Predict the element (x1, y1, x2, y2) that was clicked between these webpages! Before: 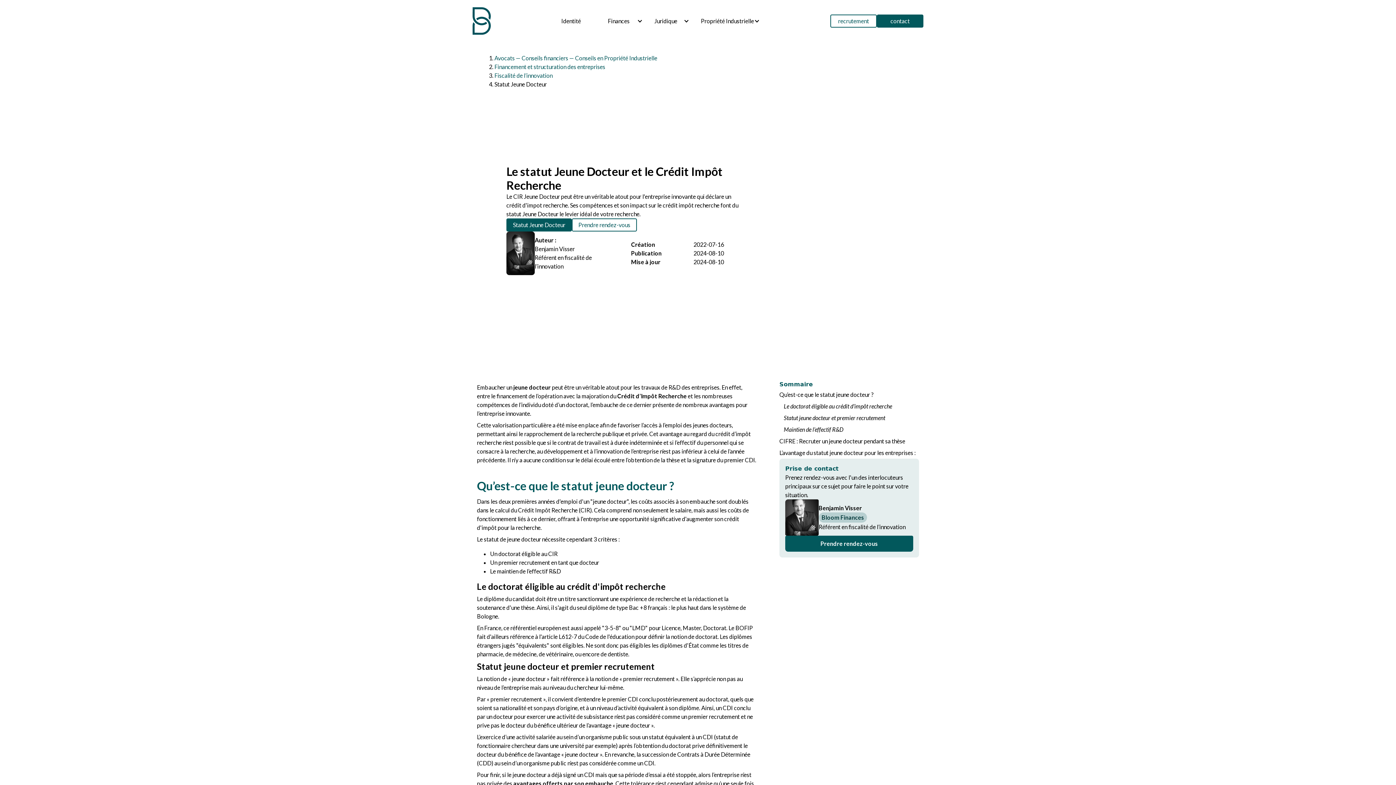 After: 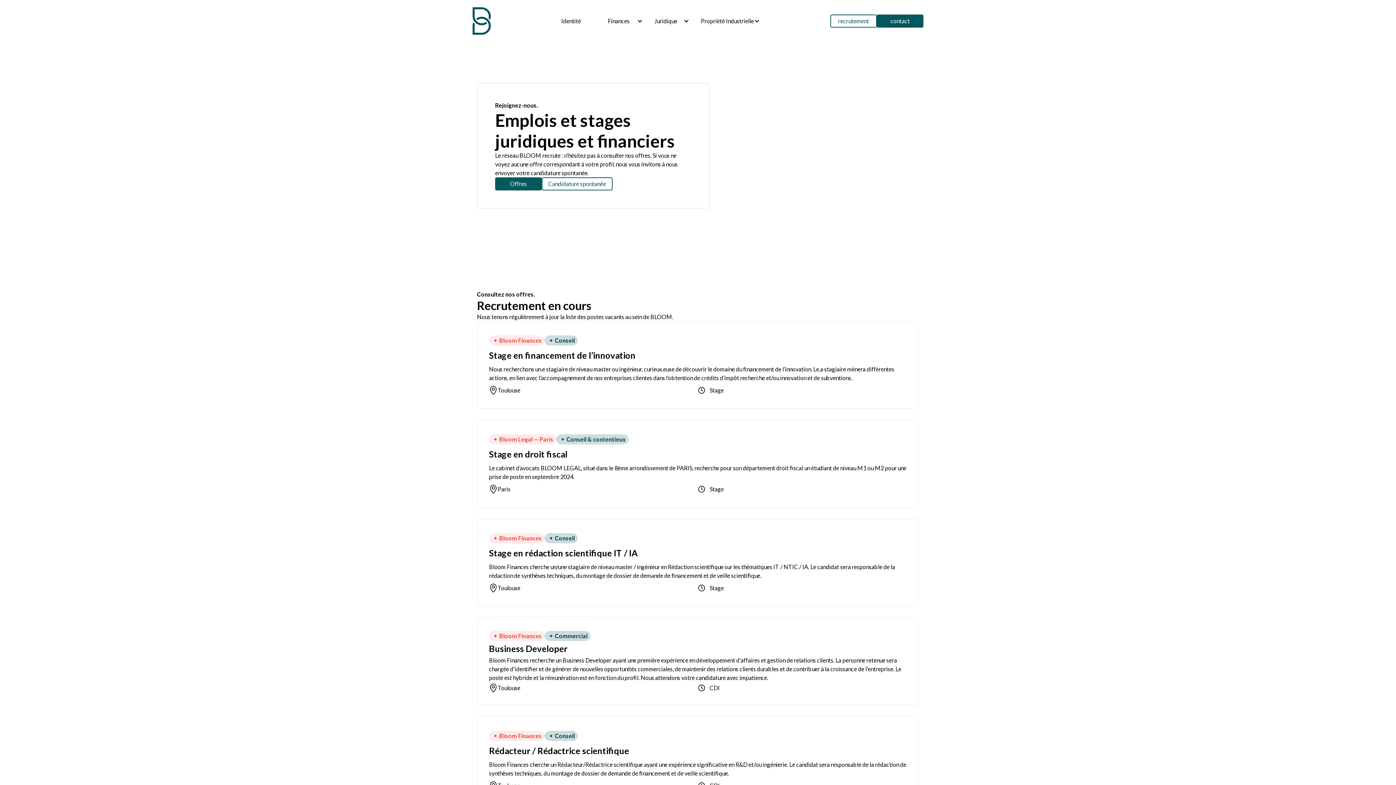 Action: bbox: (830, 14, 877, 27) label: recrutement